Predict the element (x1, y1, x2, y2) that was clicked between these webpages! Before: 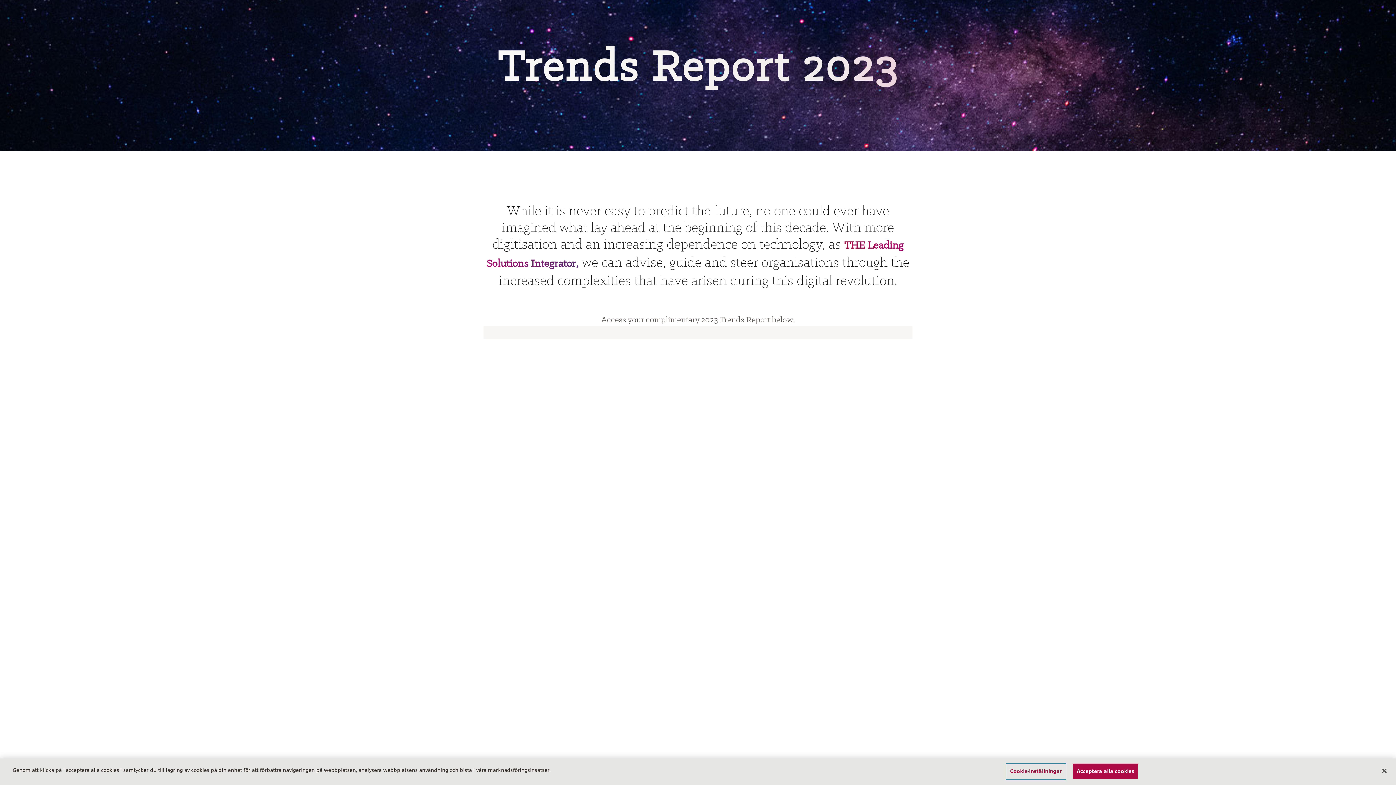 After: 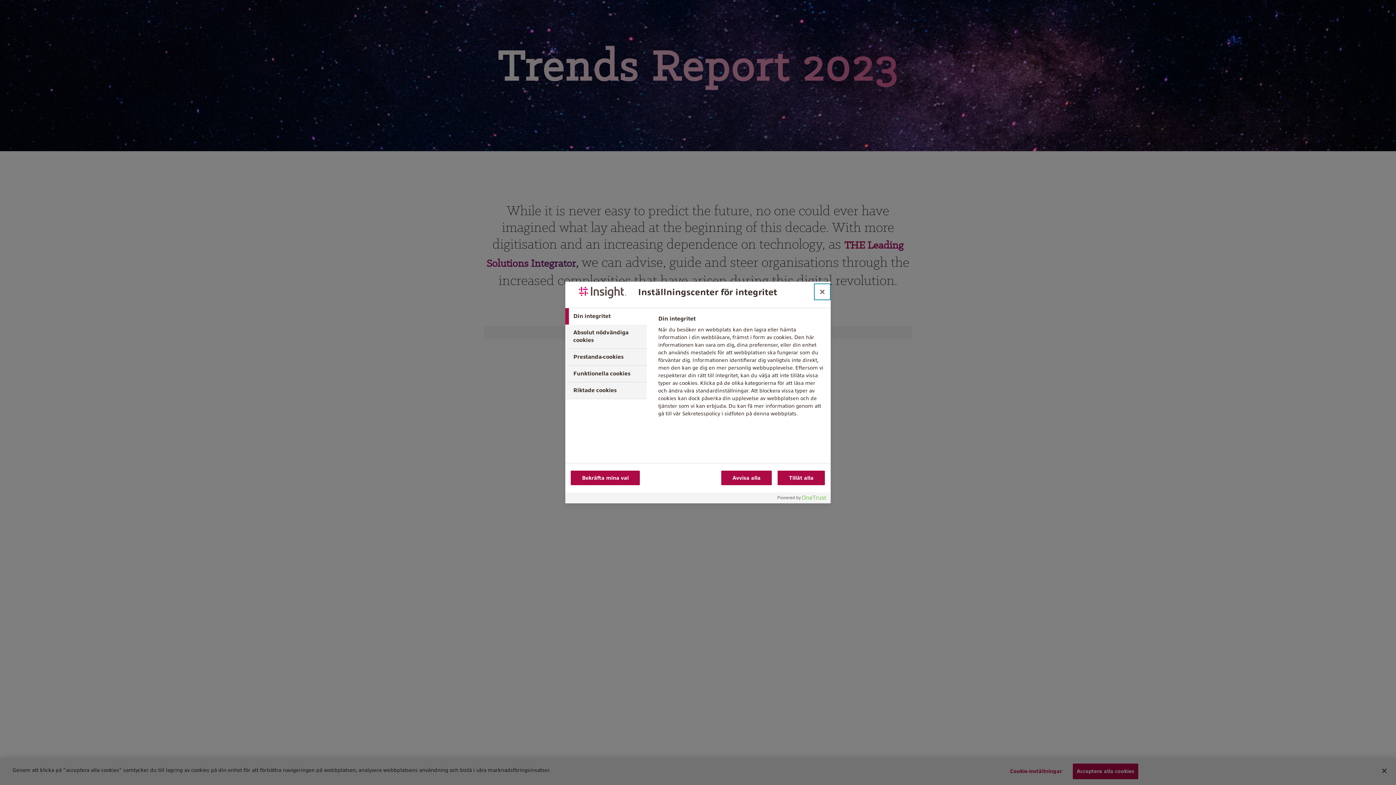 Action: bbox: (1006, 764, 1065, 779) label: Cookie-inställningar